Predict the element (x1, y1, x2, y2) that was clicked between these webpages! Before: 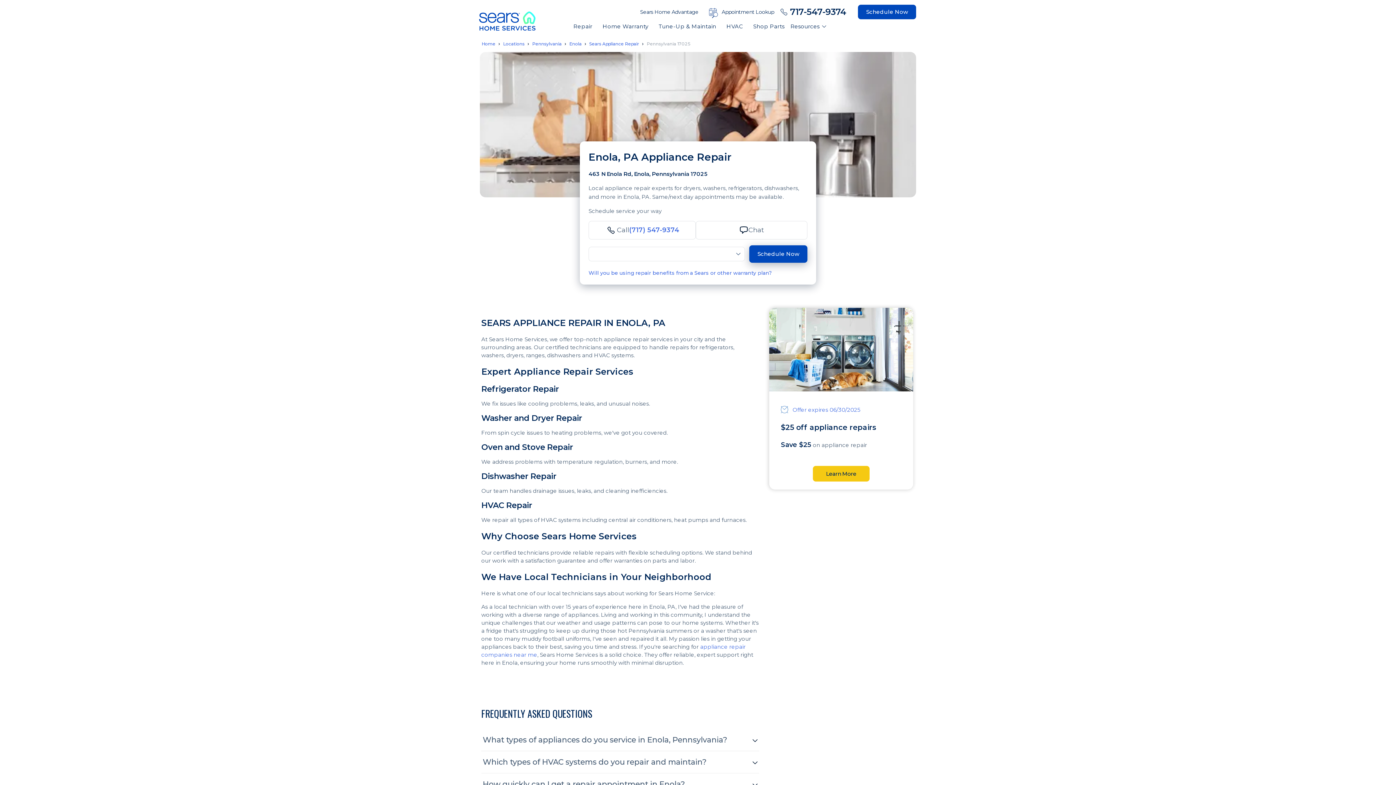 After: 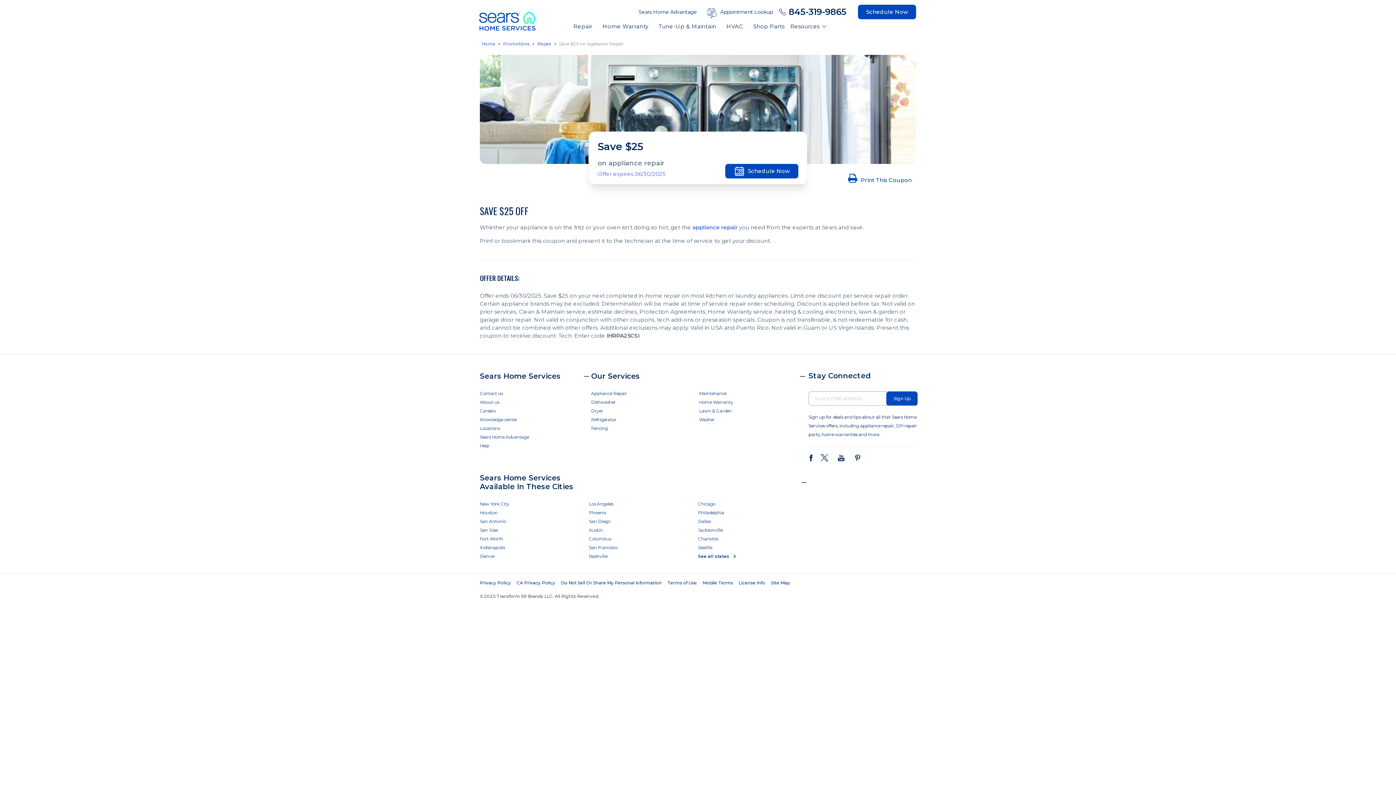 Action: label: Save $25 on appliance repair bbox: (781, 440, 901, 450)